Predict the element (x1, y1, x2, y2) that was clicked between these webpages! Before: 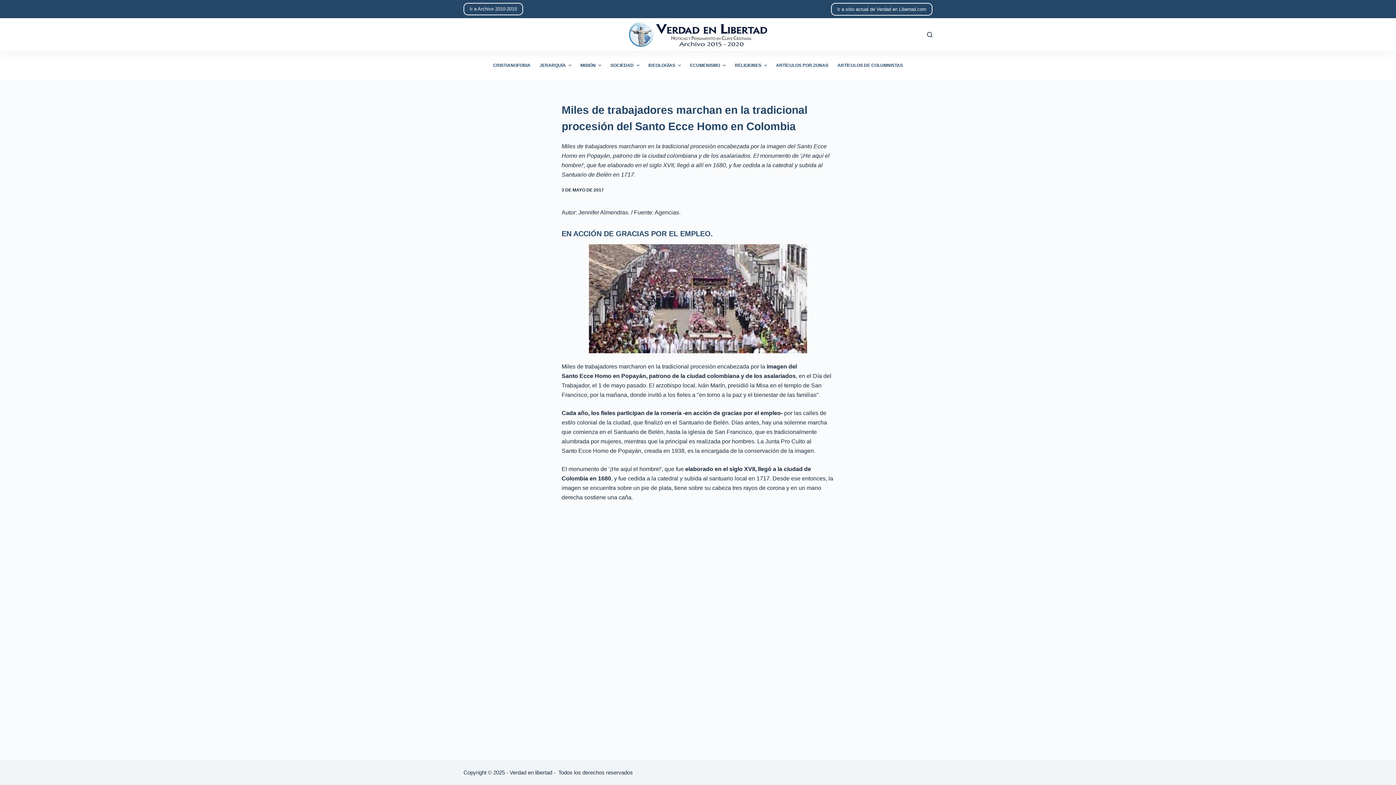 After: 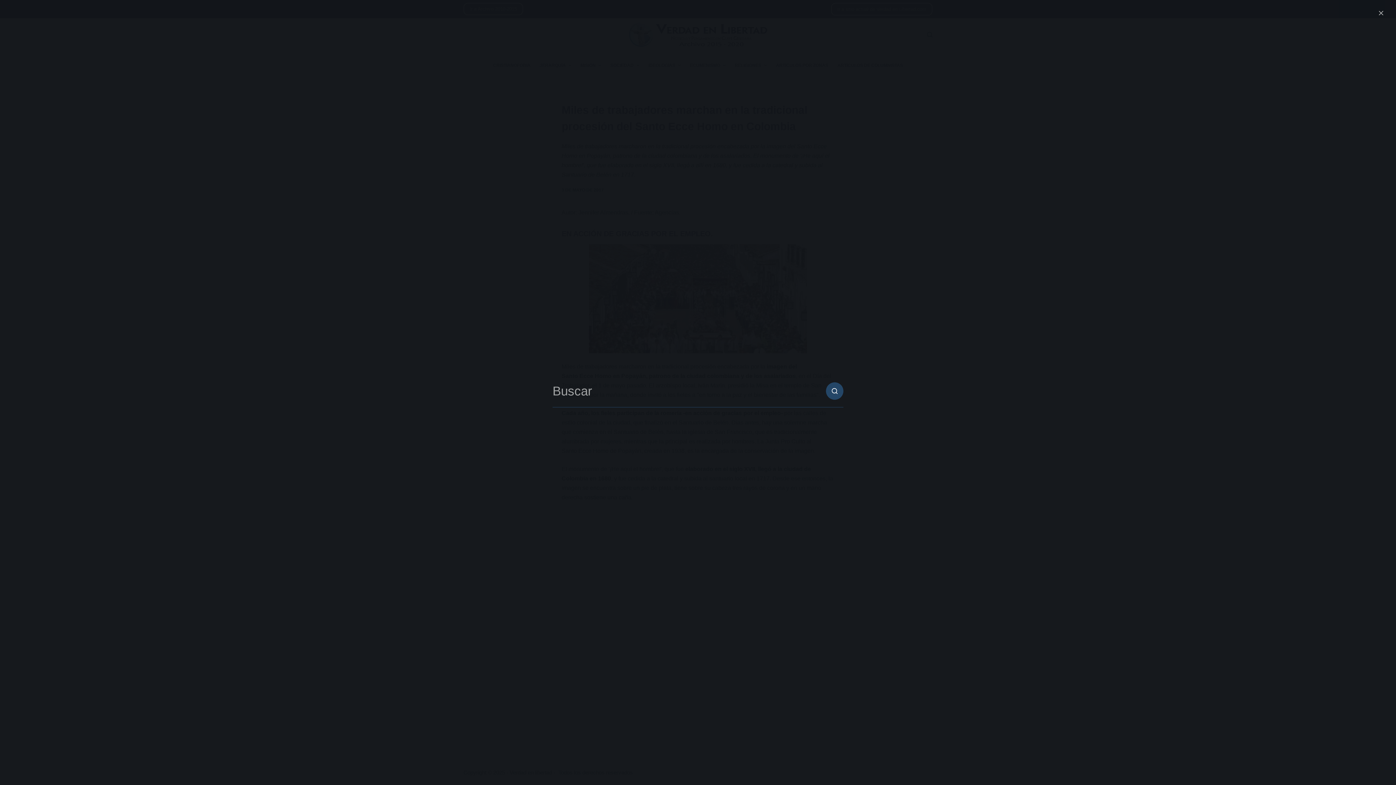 Action: label: Abrir formulario de búsqueda bbox: (927, 31, 932, 37)